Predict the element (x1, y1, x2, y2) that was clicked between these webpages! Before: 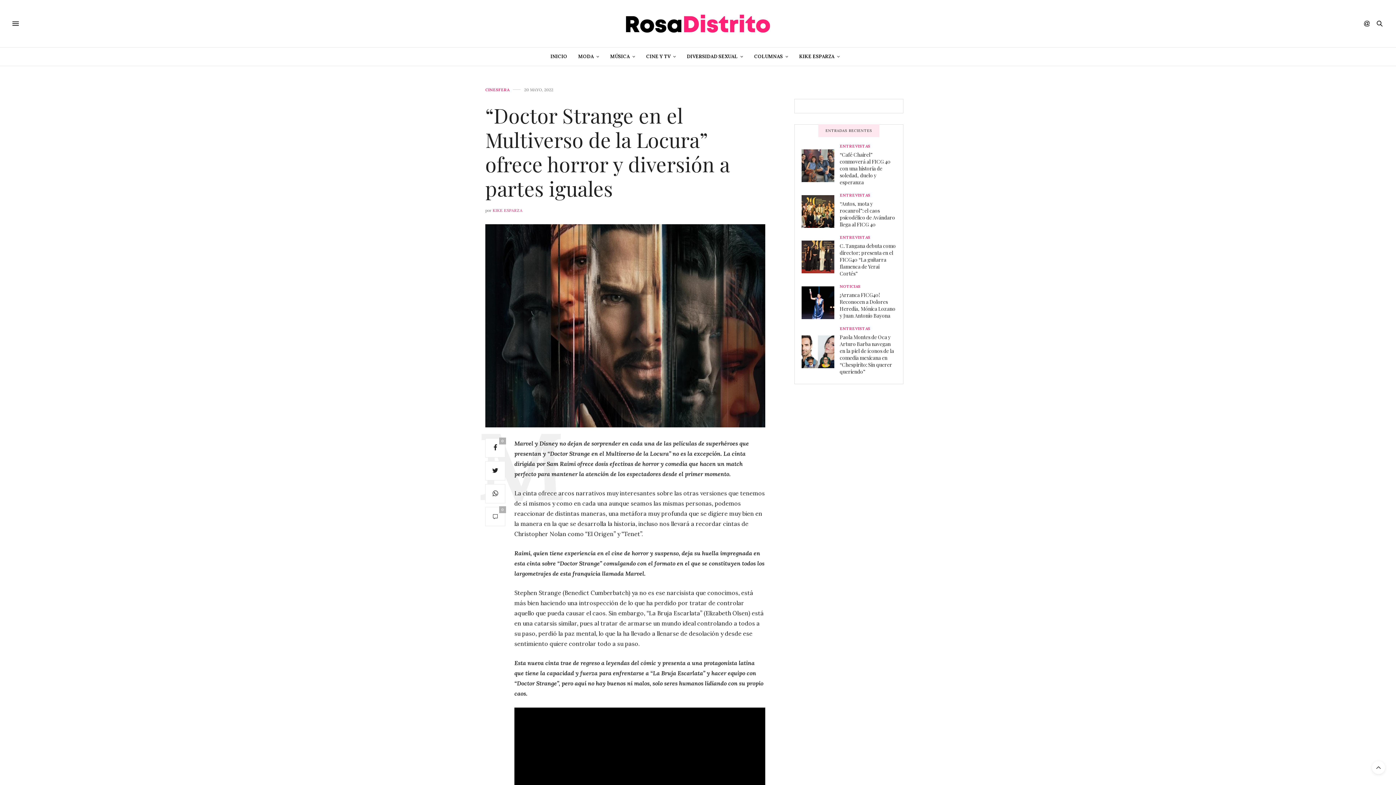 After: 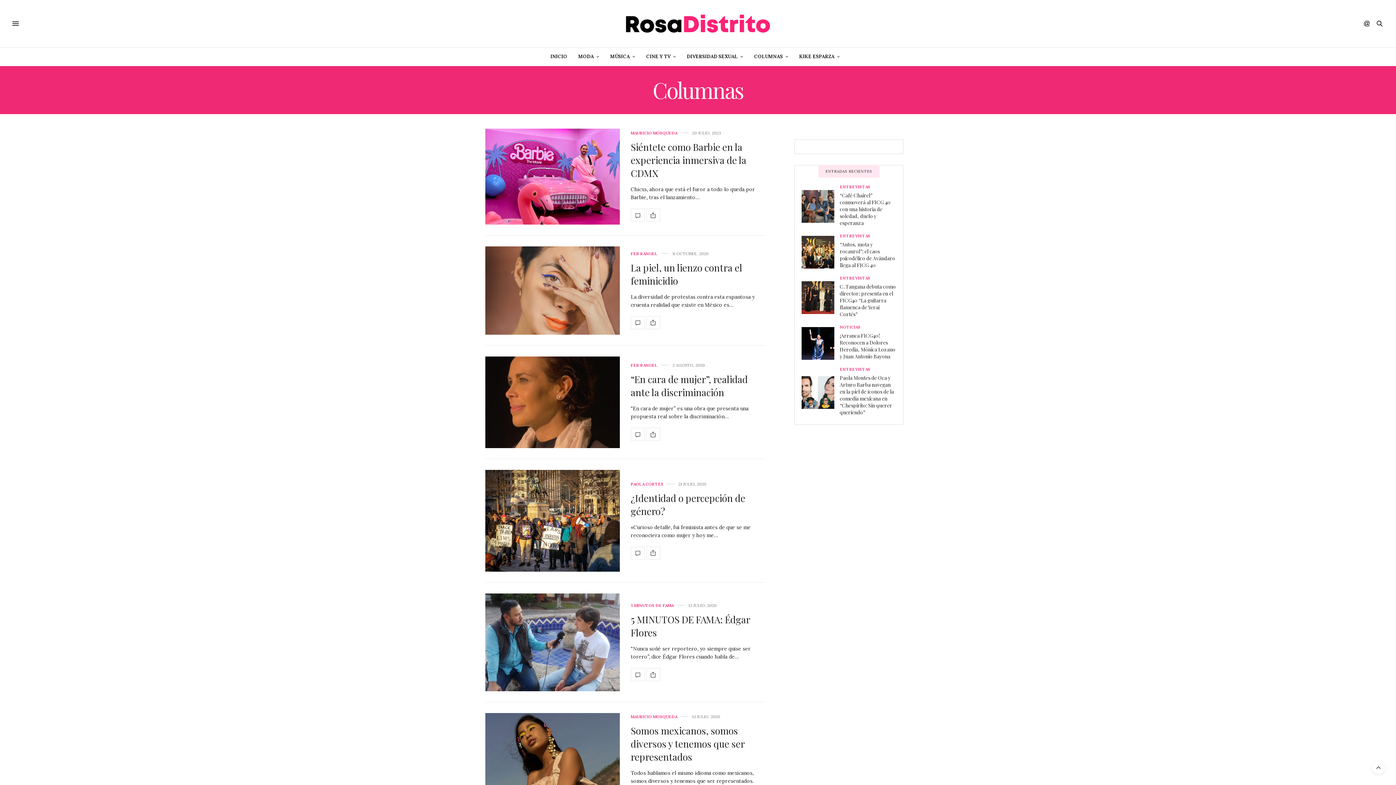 Action: label: COLUMNAS bbox: (754, 47, 788, 65)